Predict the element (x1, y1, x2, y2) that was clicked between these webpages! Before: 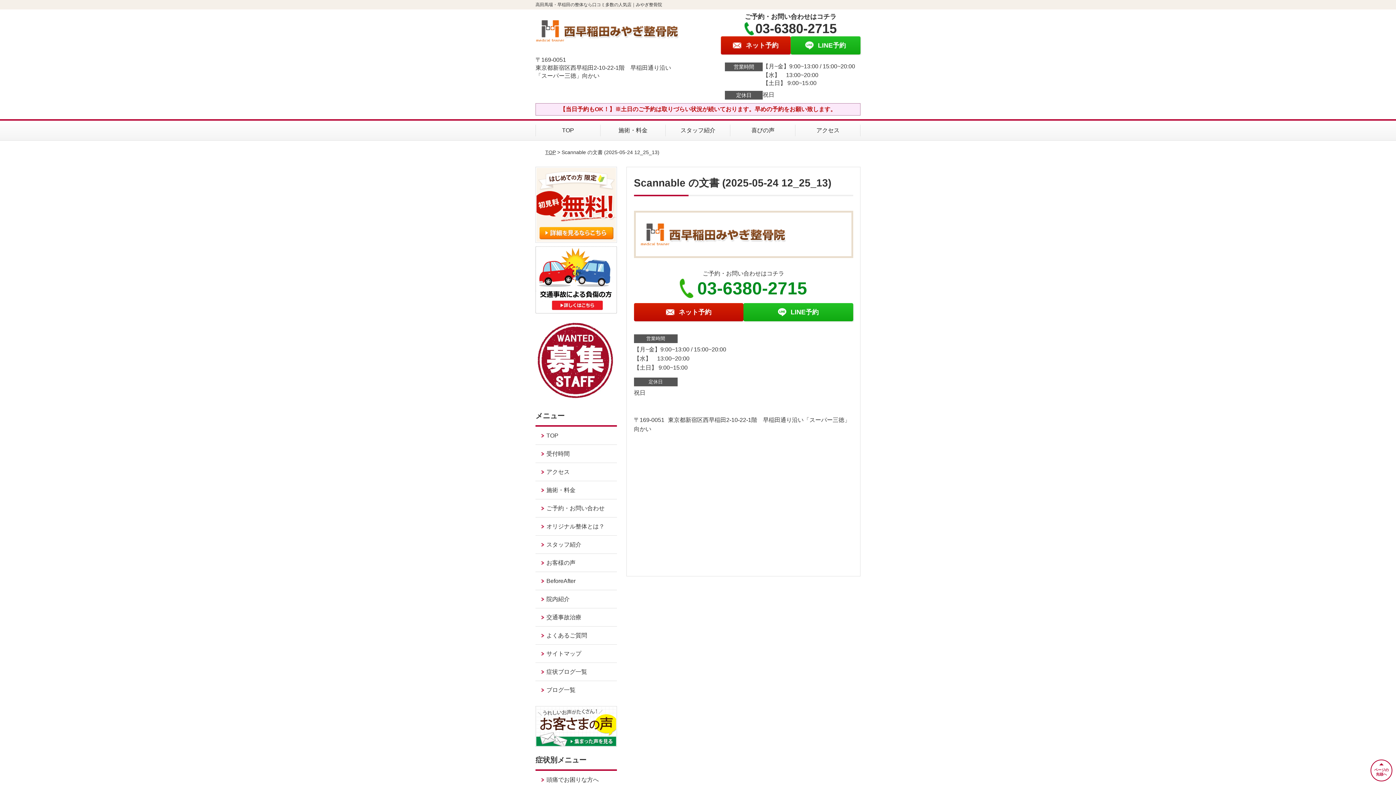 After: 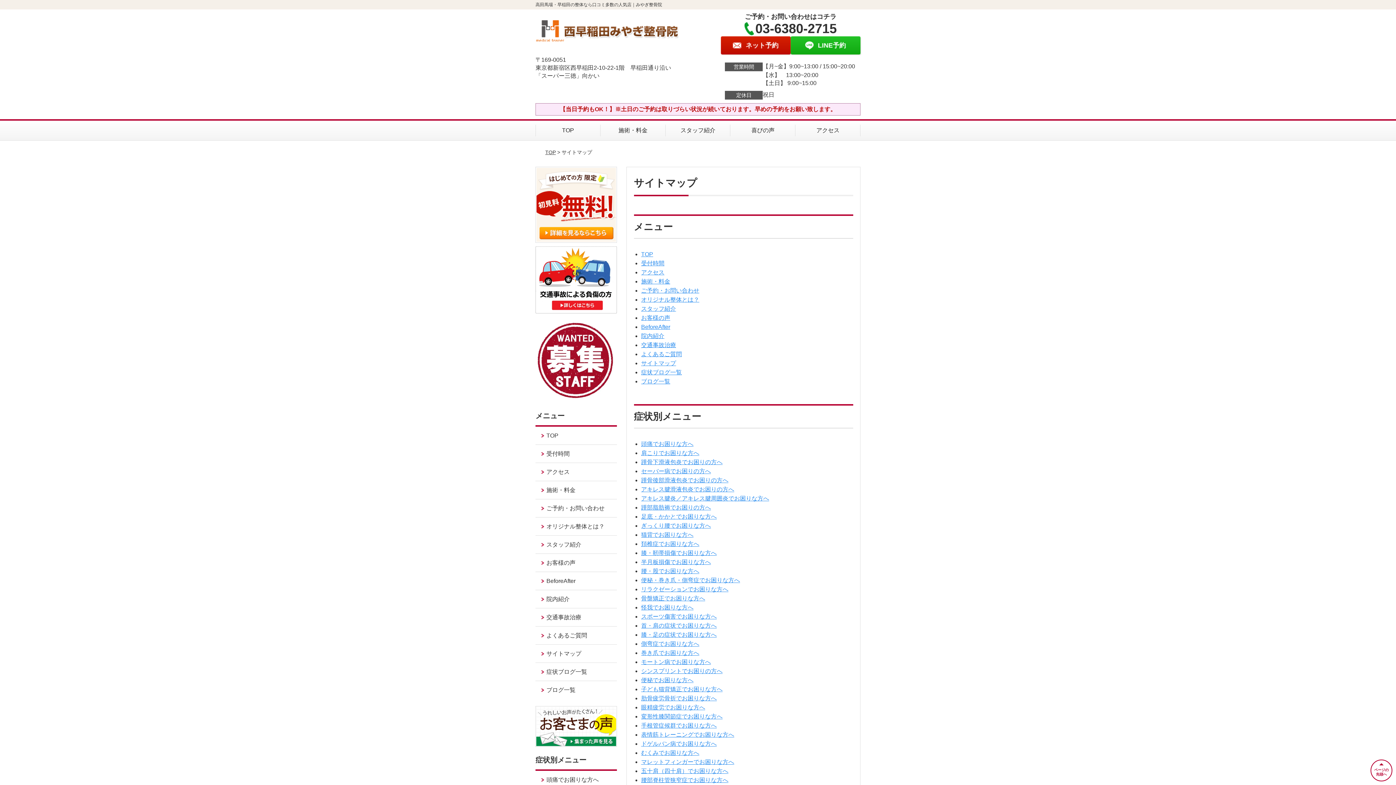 Action: label: サイトマップ bbox: (535, 645, 616, 662)